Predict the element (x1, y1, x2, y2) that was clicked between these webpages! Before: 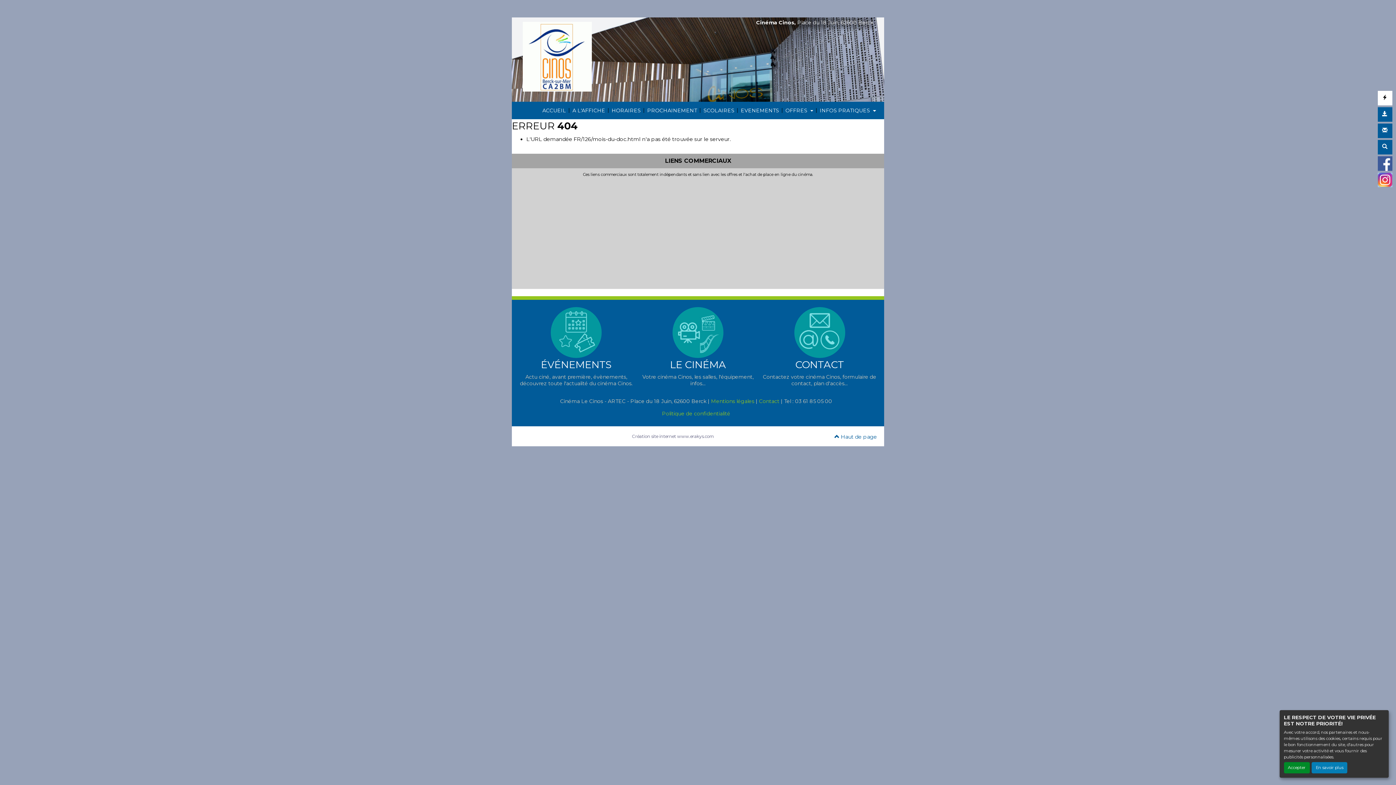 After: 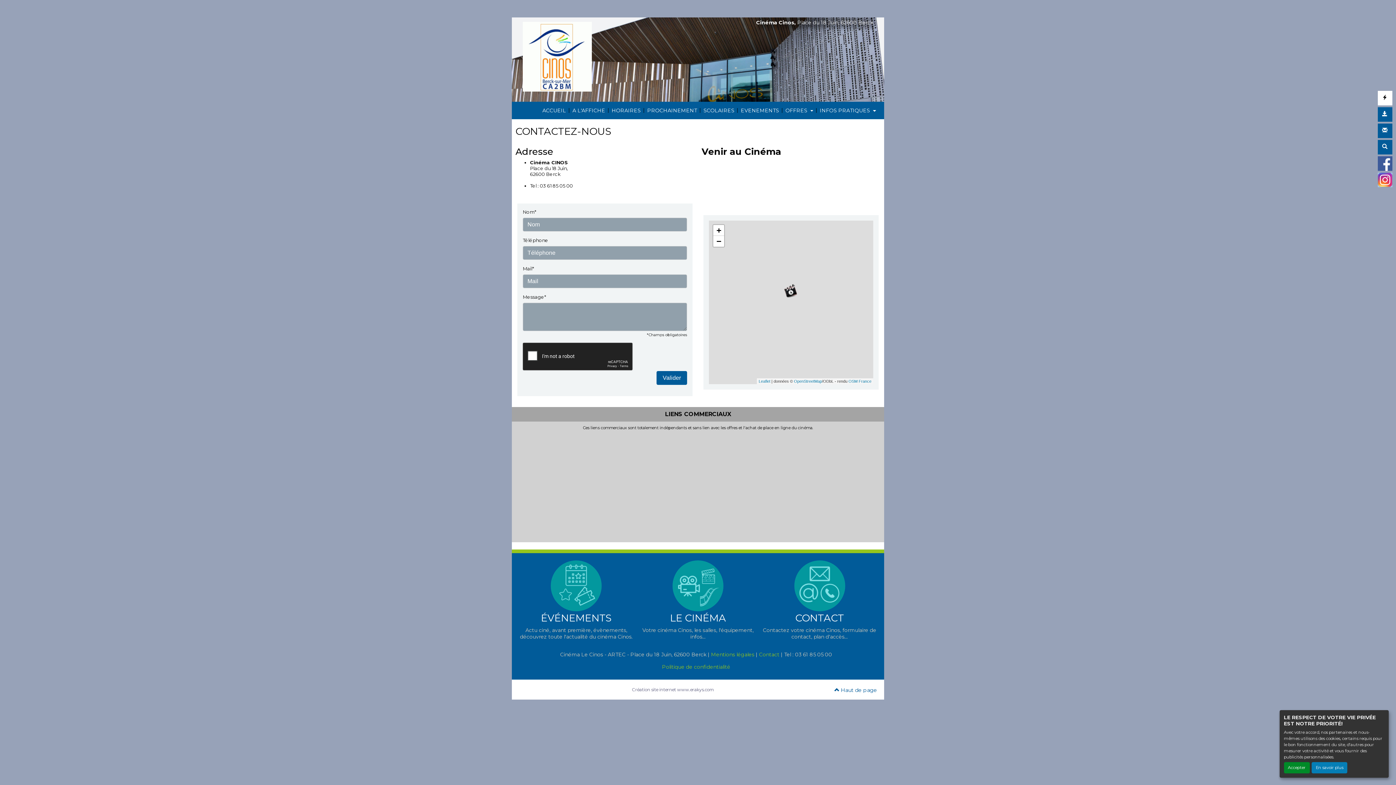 Action: bbox: (794, 329, 845, 335)